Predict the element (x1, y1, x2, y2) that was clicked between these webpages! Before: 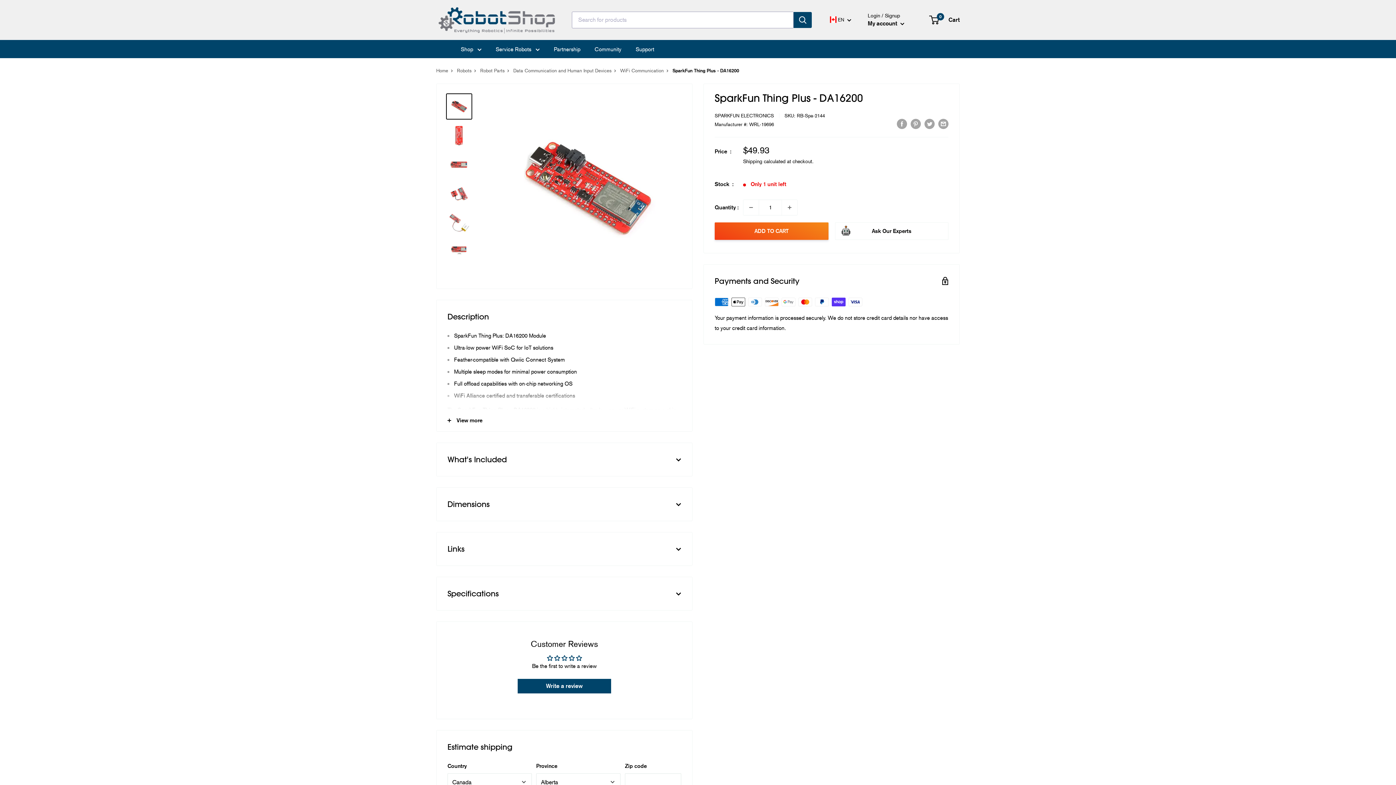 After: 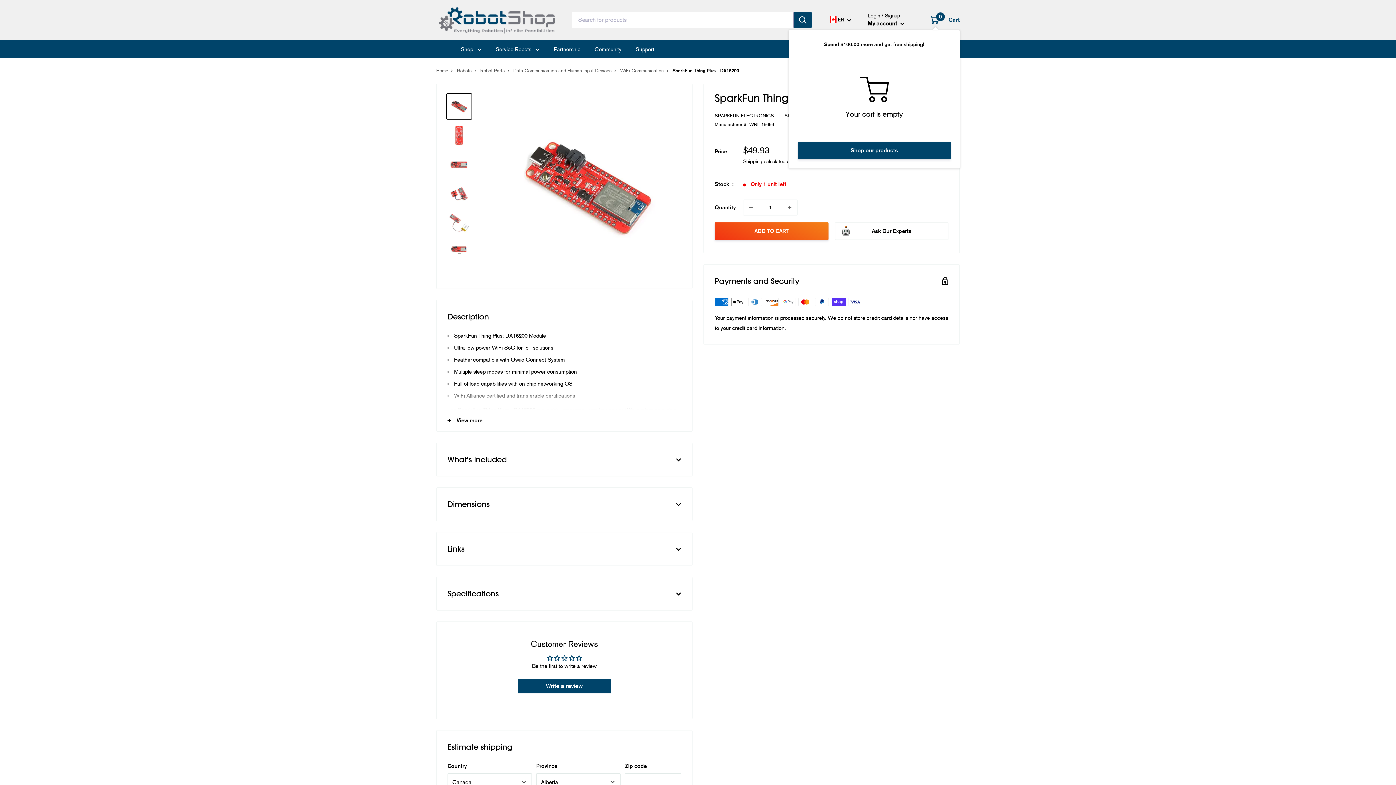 Action: label: 0
 Cart bbox: (930, 14, 960, 25)